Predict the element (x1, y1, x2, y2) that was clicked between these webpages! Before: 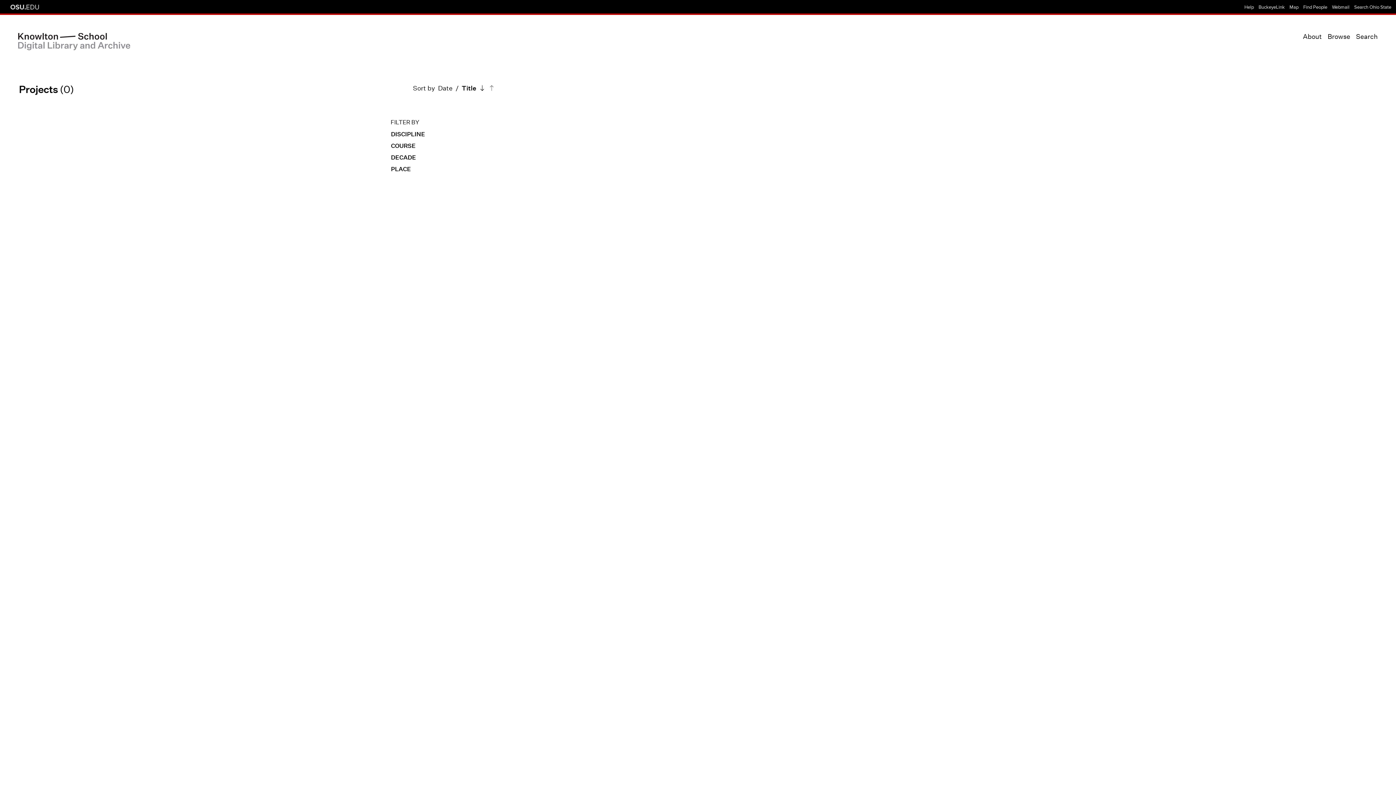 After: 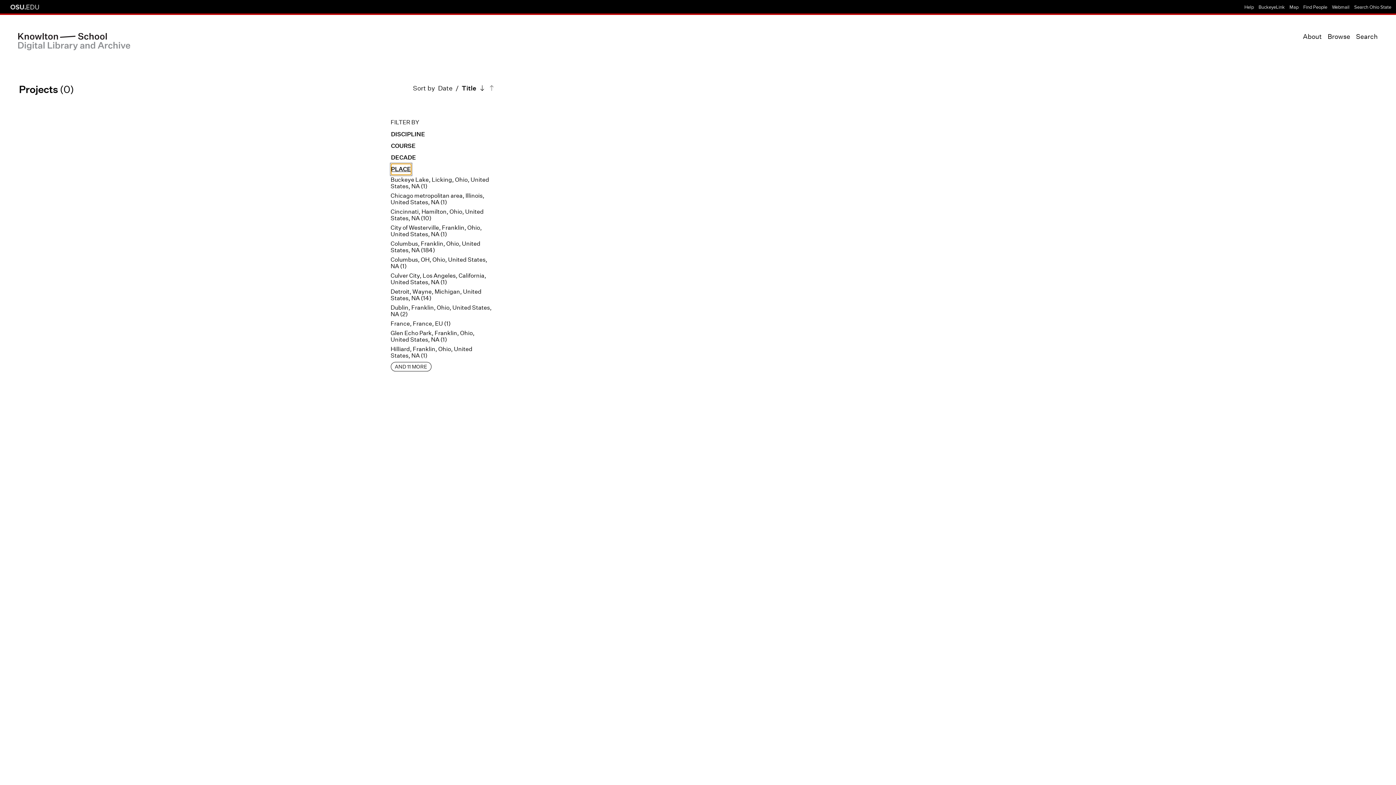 Action: label: PLACE bbox: (390, 163, 411, 175)